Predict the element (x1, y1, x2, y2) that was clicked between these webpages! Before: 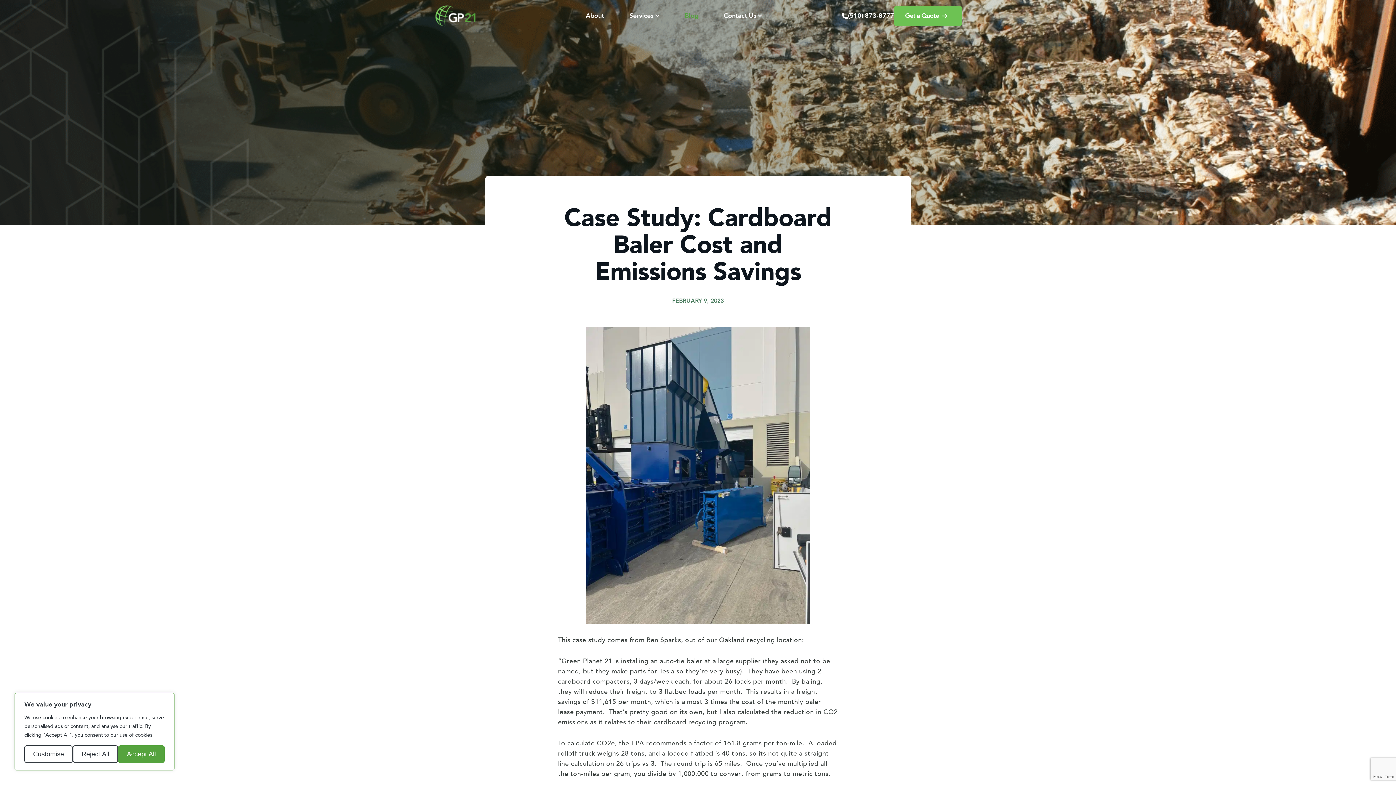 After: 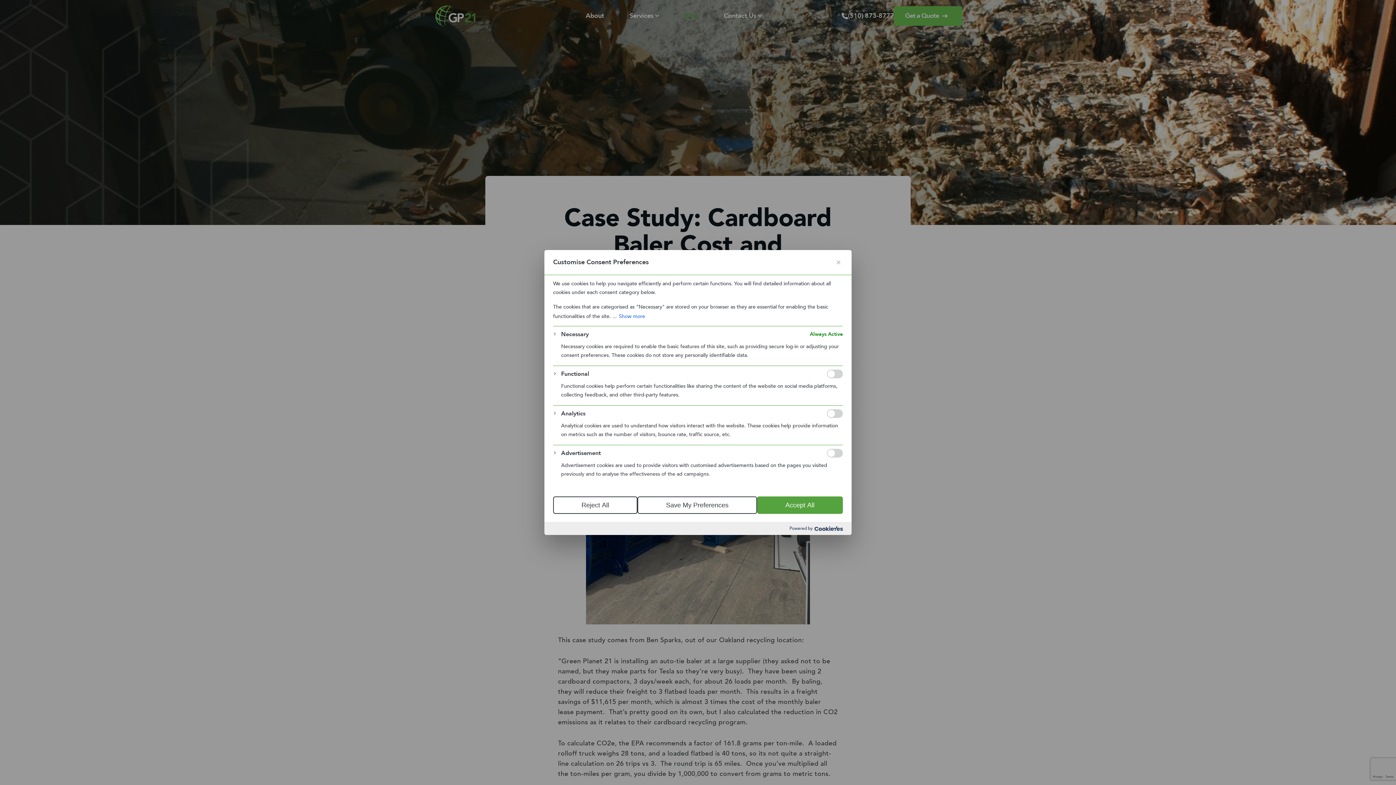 Action: label: Customise bbox: (24, 745, 72, 763)